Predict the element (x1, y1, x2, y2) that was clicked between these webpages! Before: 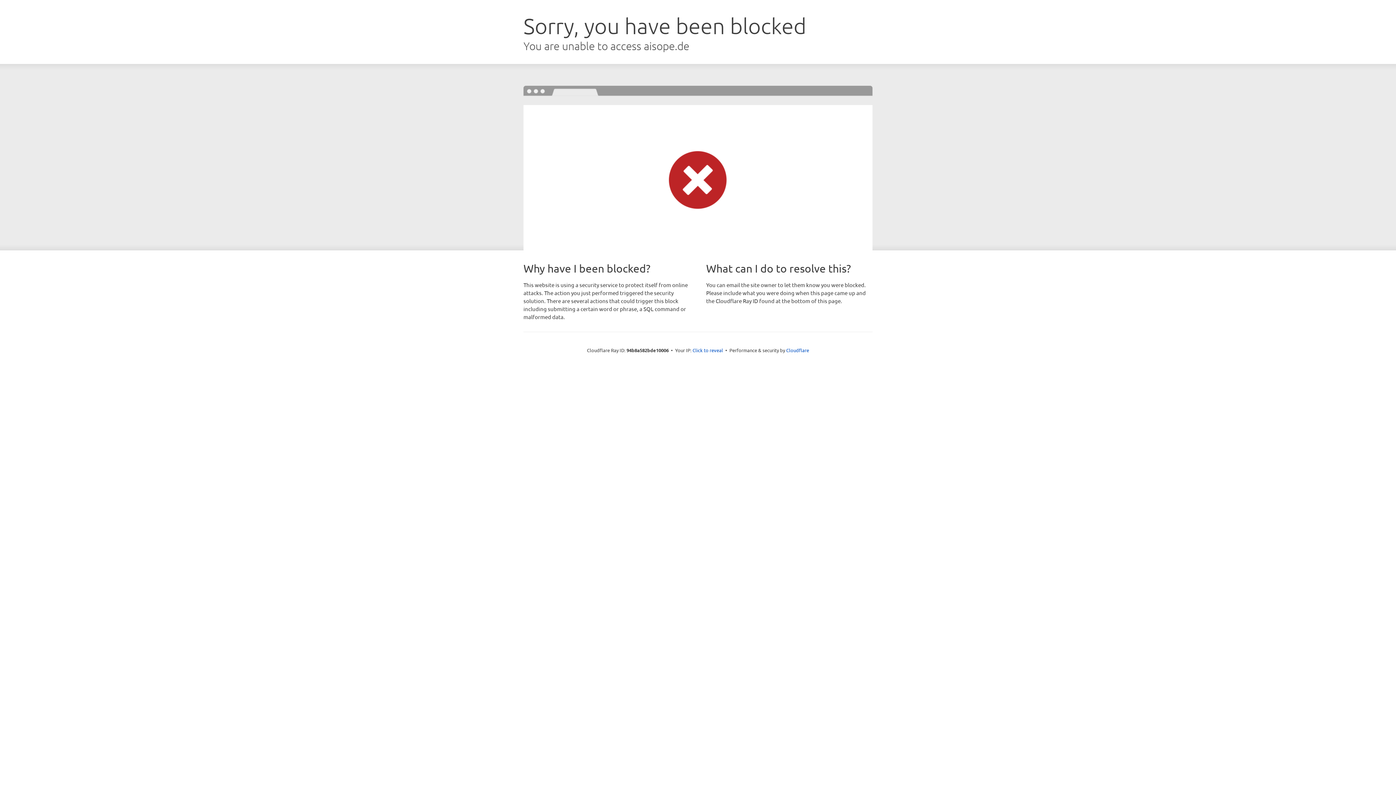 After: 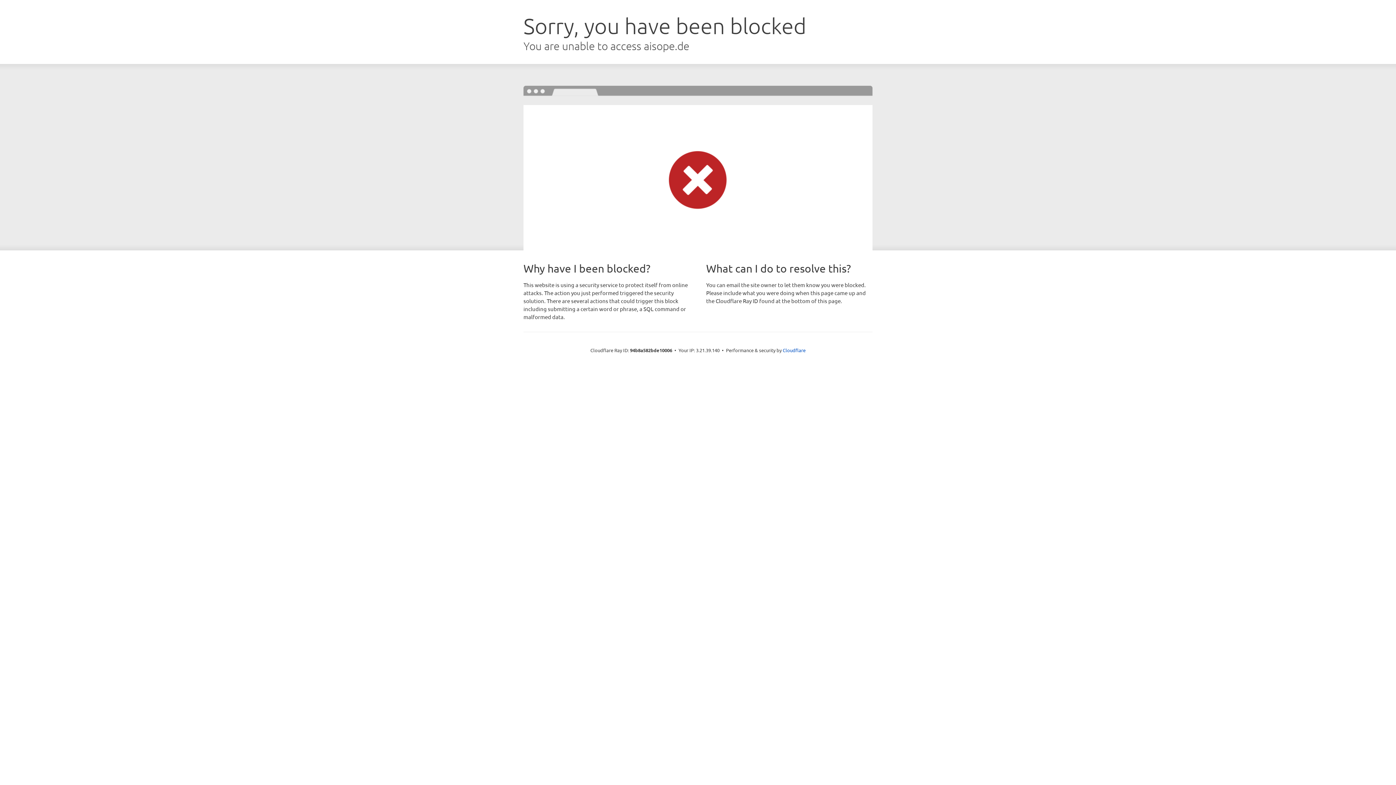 Action: label: Click to reveal bbox: (692, 346, 723, 353)